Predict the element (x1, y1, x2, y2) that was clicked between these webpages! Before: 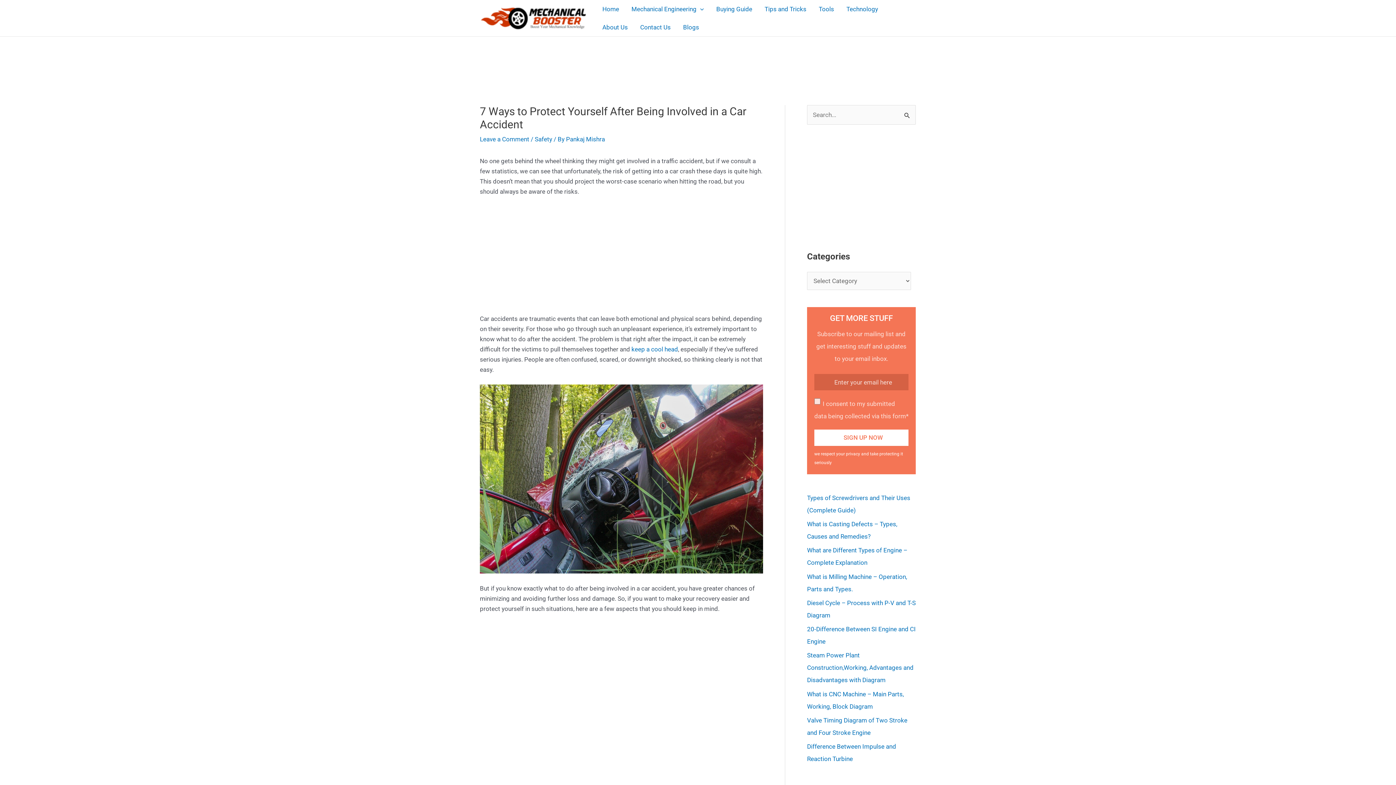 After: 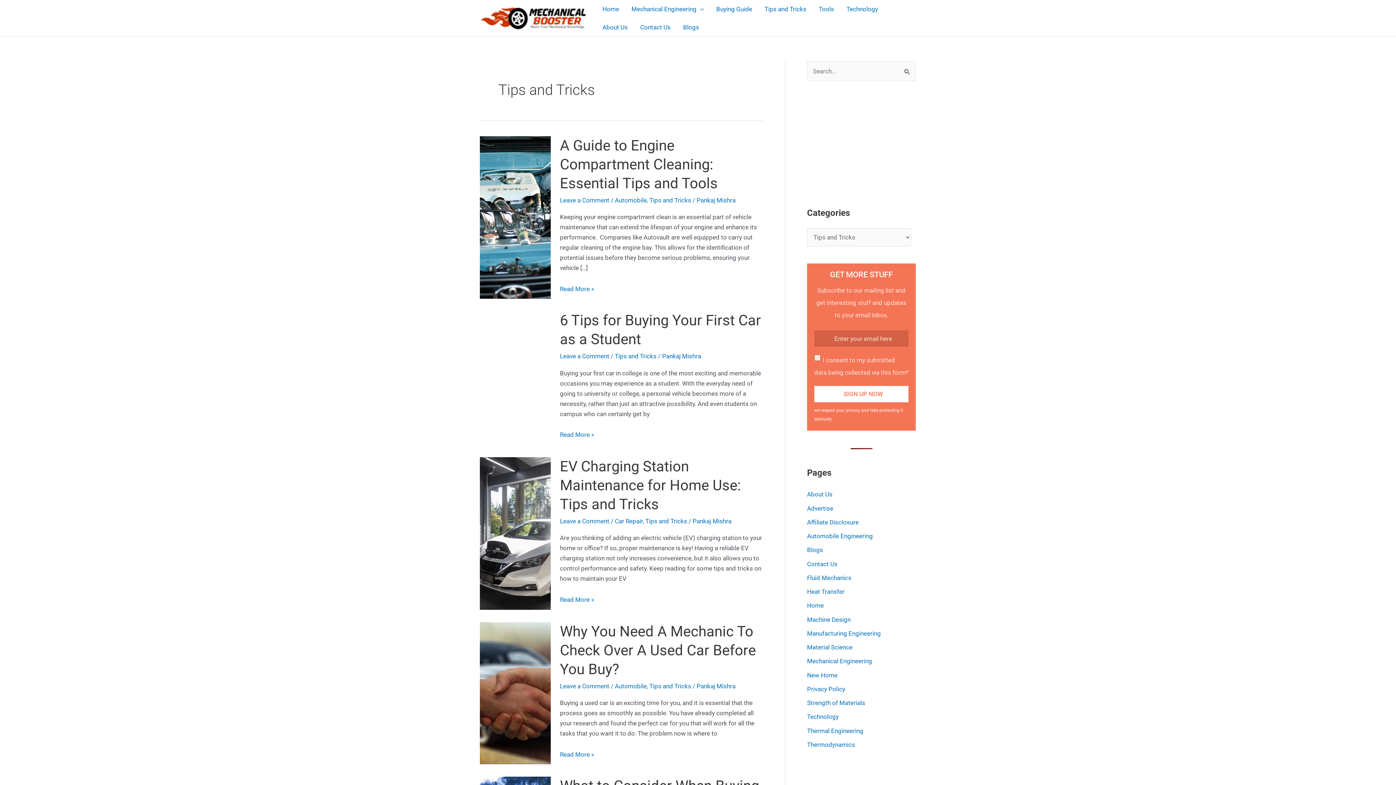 Action: bbox: (758, 0, 812, 18) label: Tips and Tricks